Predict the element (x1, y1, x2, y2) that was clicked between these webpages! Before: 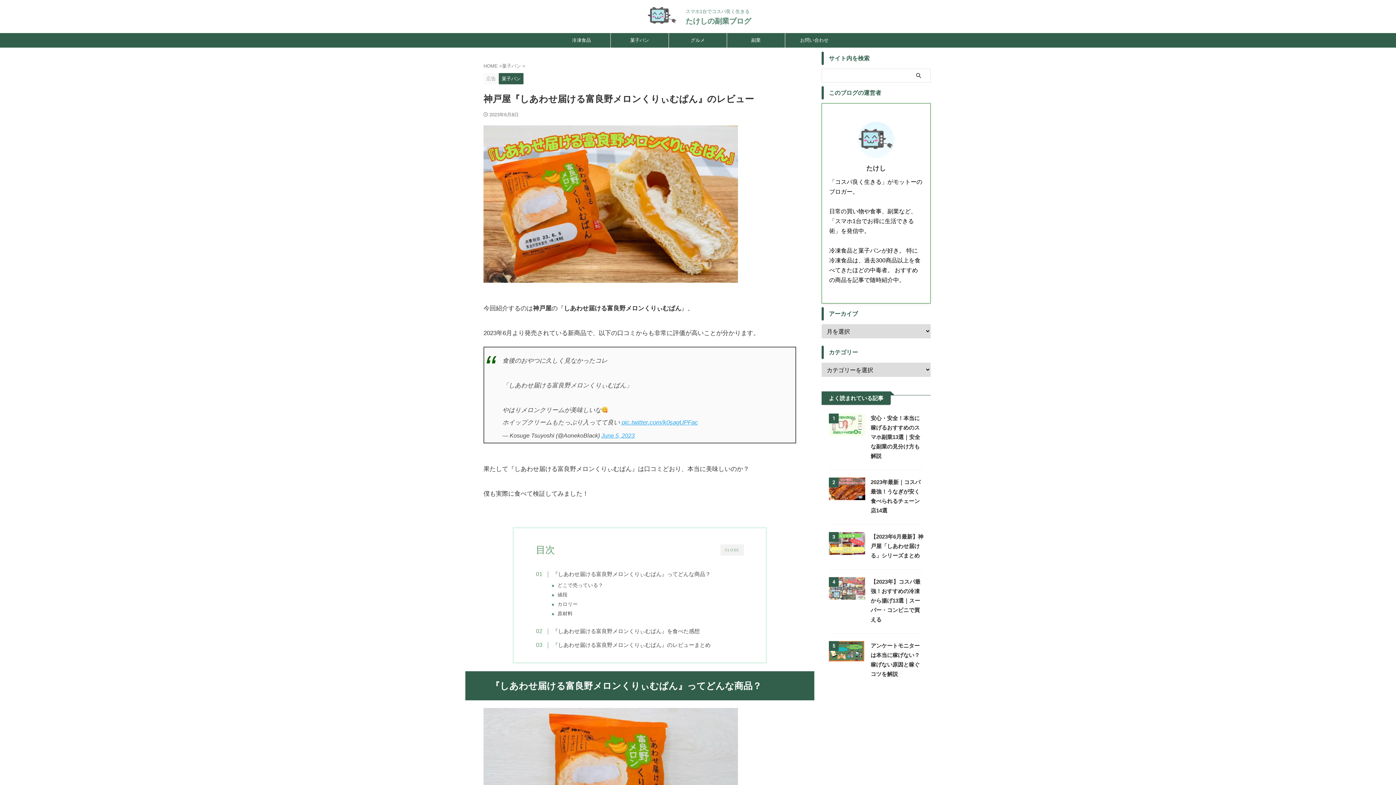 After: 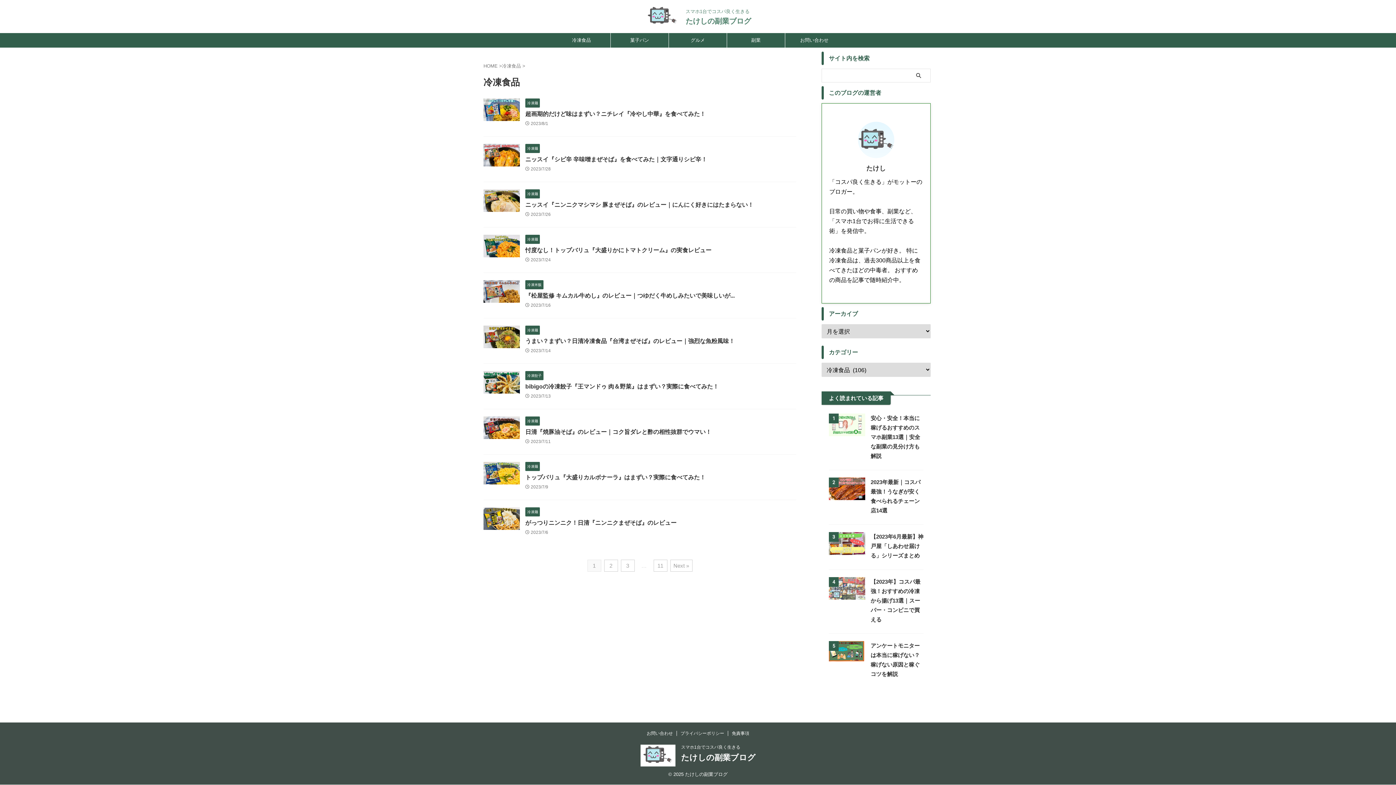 Action: label: 冷凍食品 bbox: (552, 33, 610, 47)